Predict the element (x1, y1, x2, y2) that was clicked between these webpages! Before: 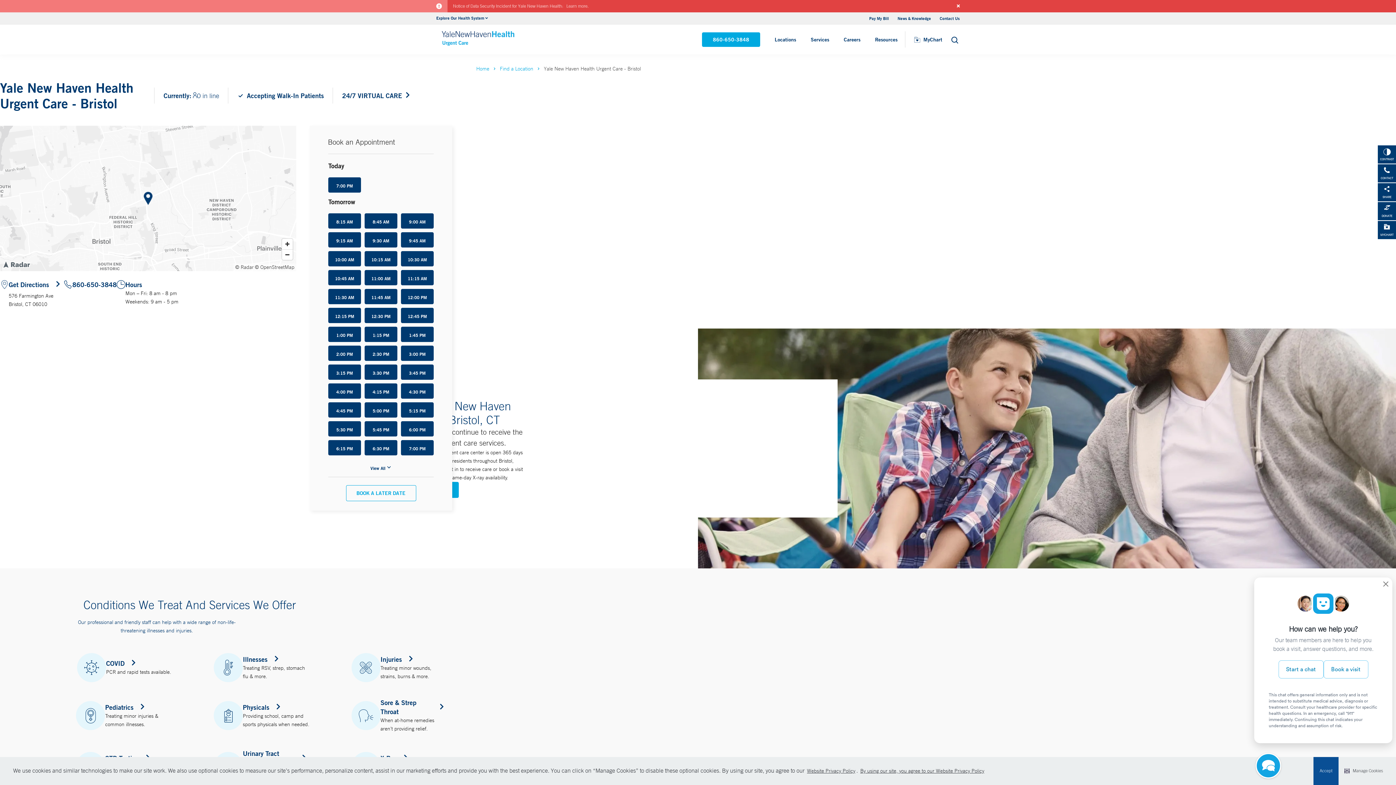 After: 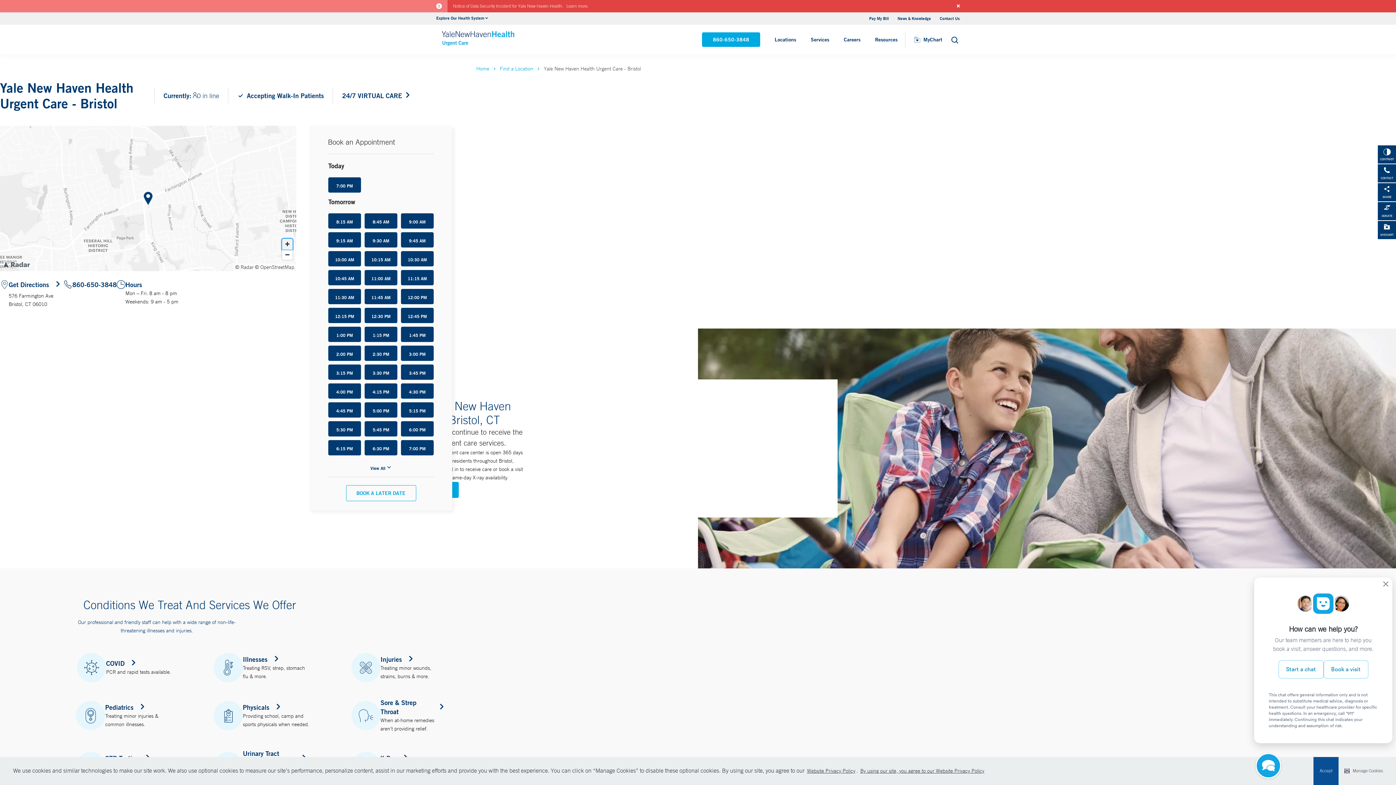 Action: bbox: (282, 238, 292, 249) label: Zoom in